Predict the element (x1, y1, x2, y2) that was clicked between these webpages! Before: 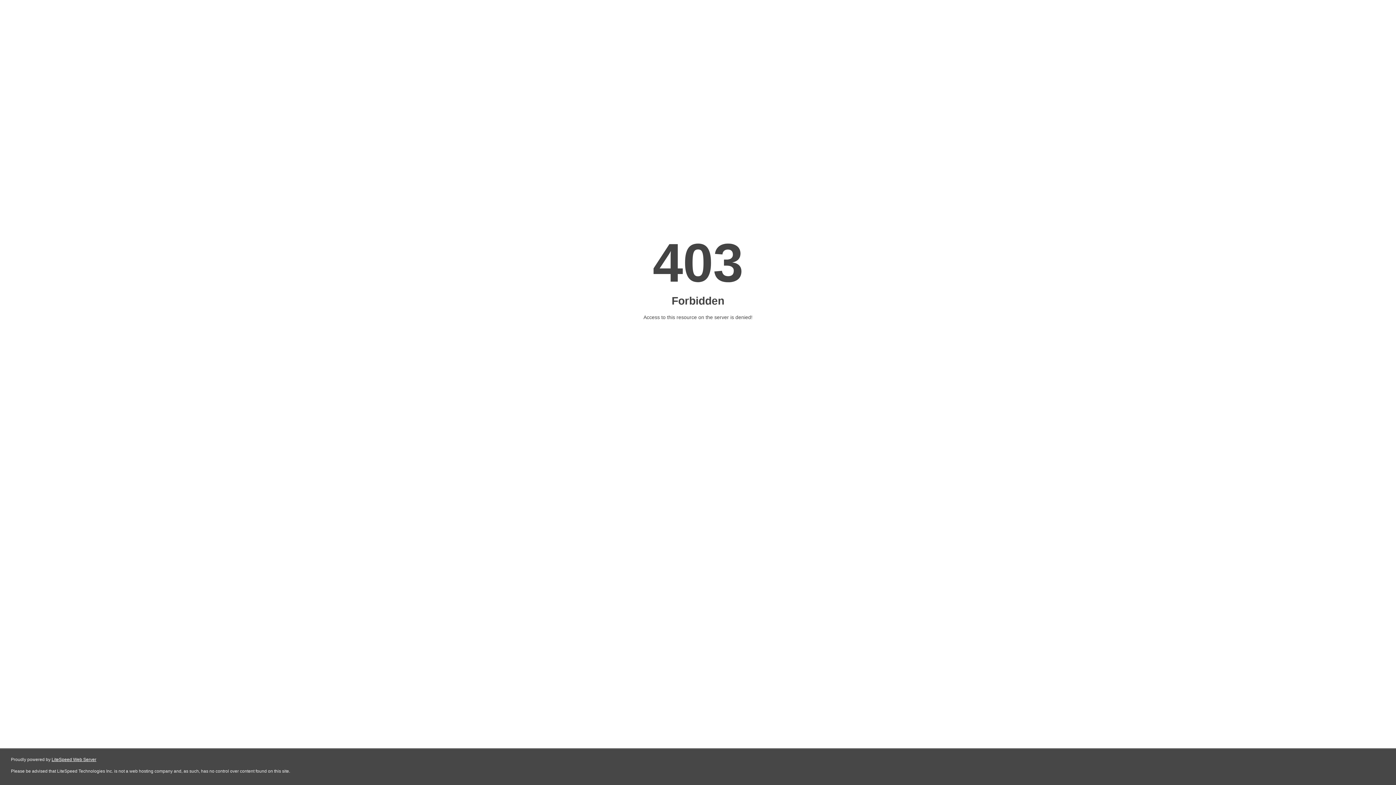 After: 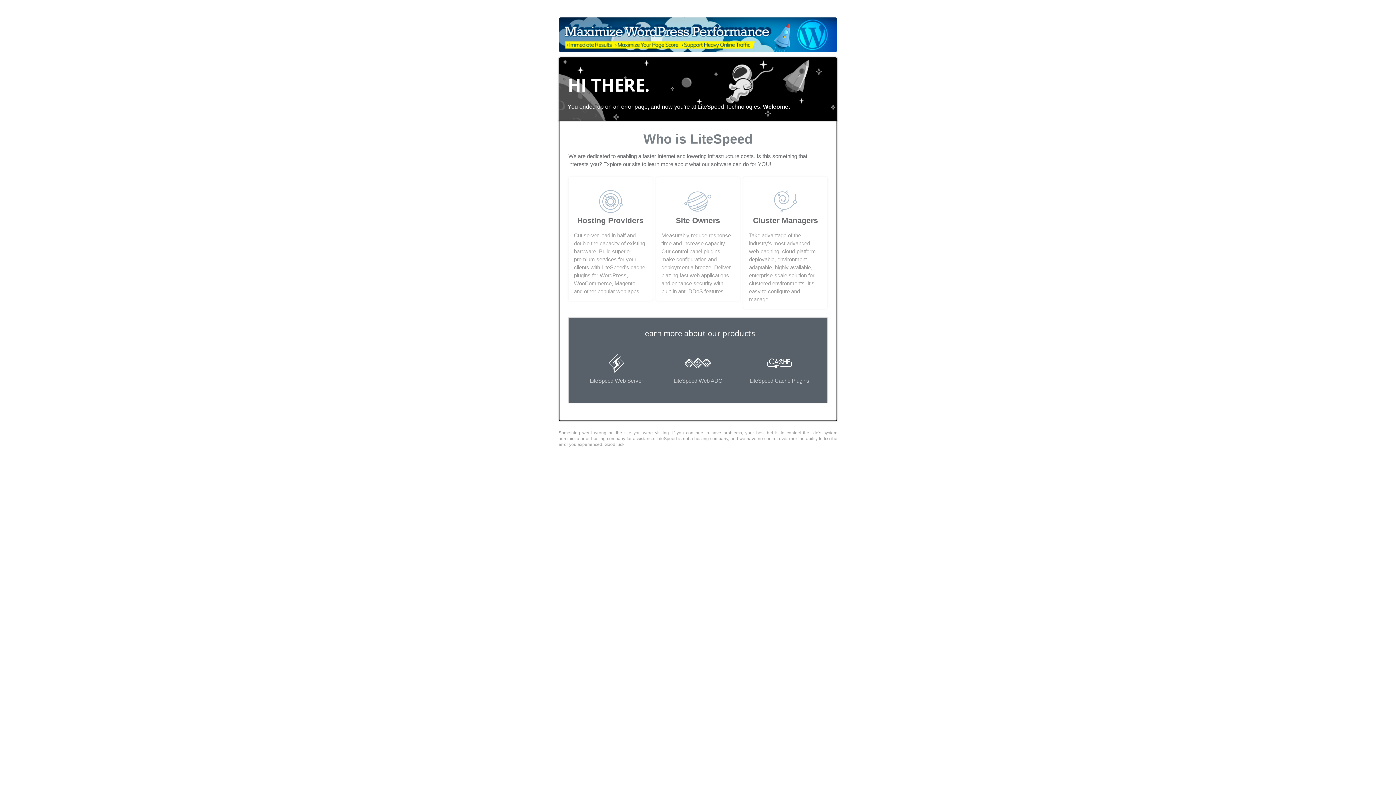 Action: bbox: (51, 757, 96, 762) label: LiteSpeed Web Server